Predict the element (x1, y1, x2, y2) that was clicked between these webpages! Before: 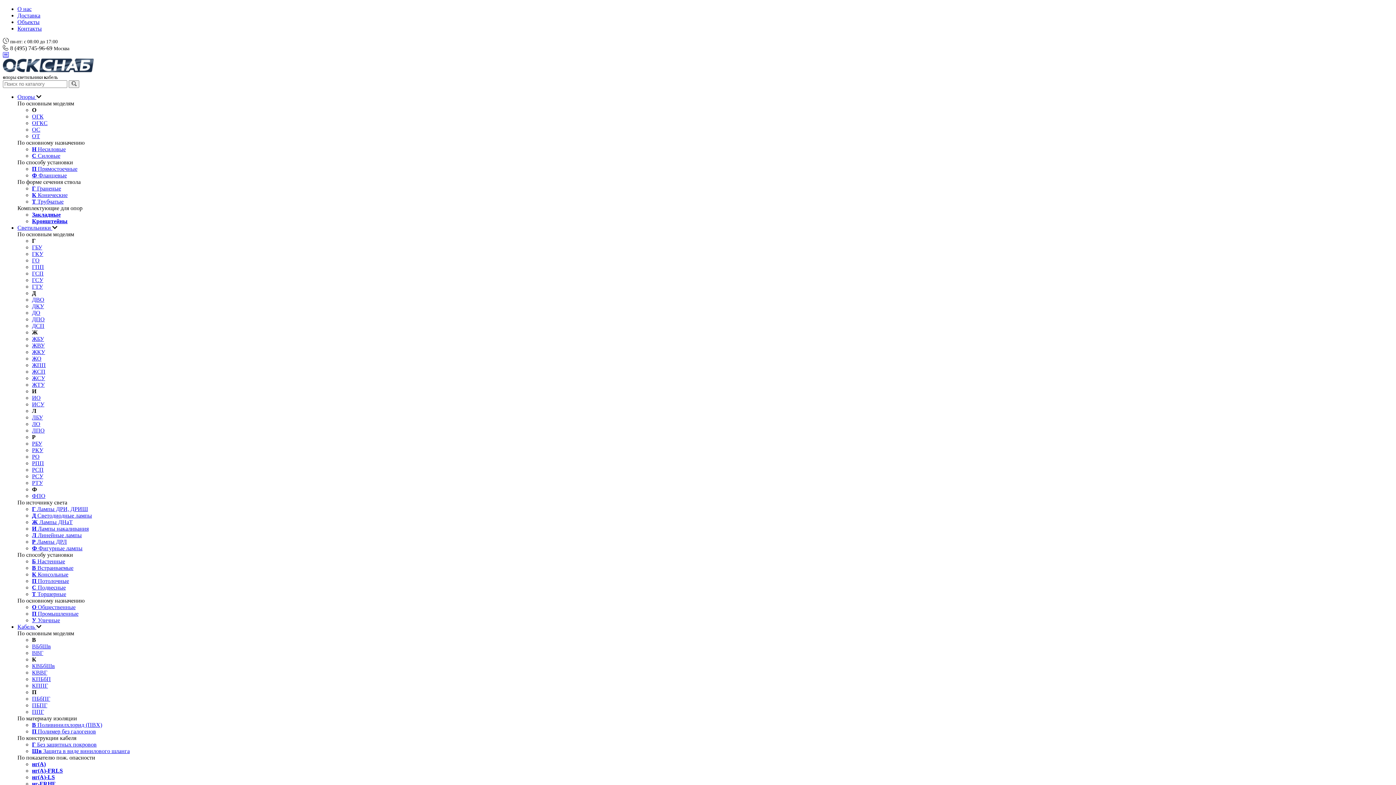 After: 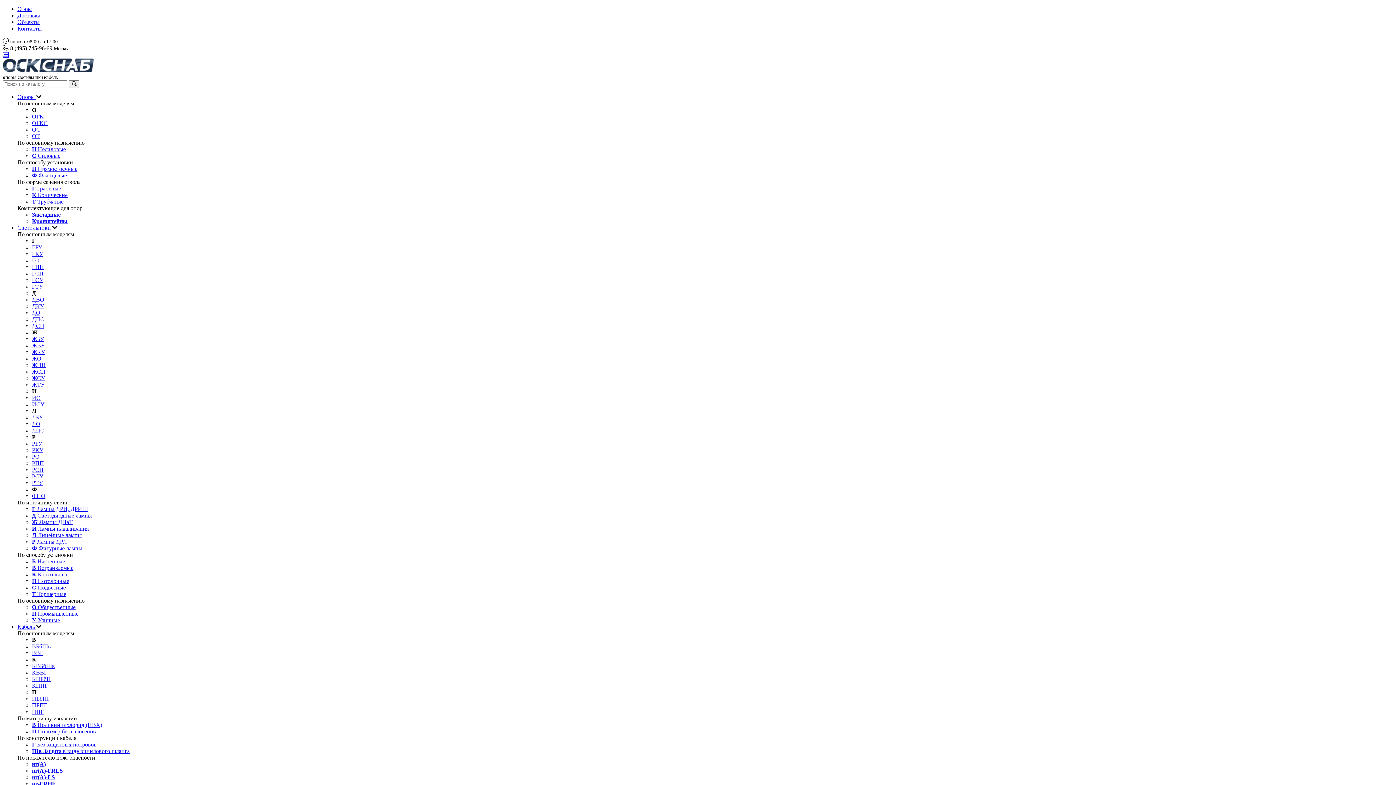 Action: bbox: (32, 447, 43, 453) label: РКУ